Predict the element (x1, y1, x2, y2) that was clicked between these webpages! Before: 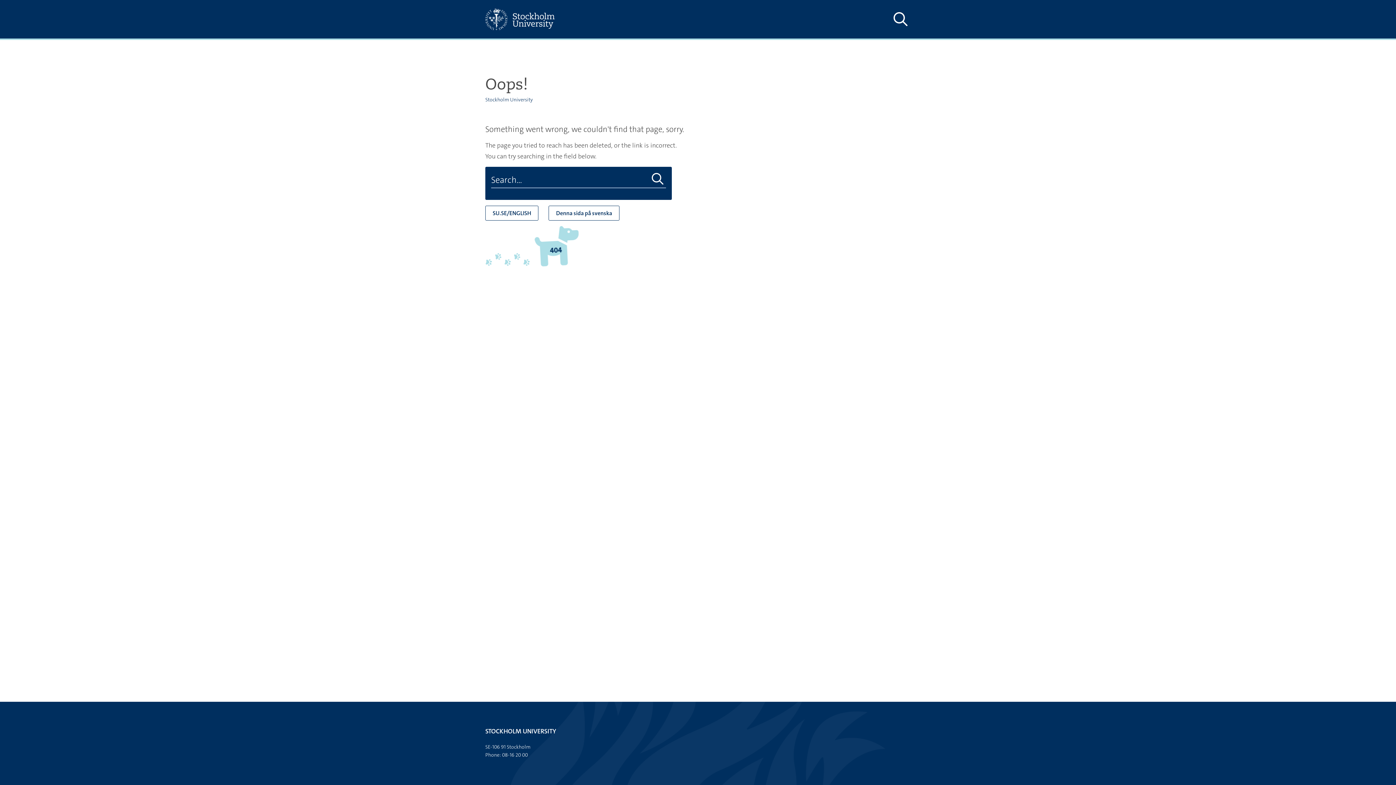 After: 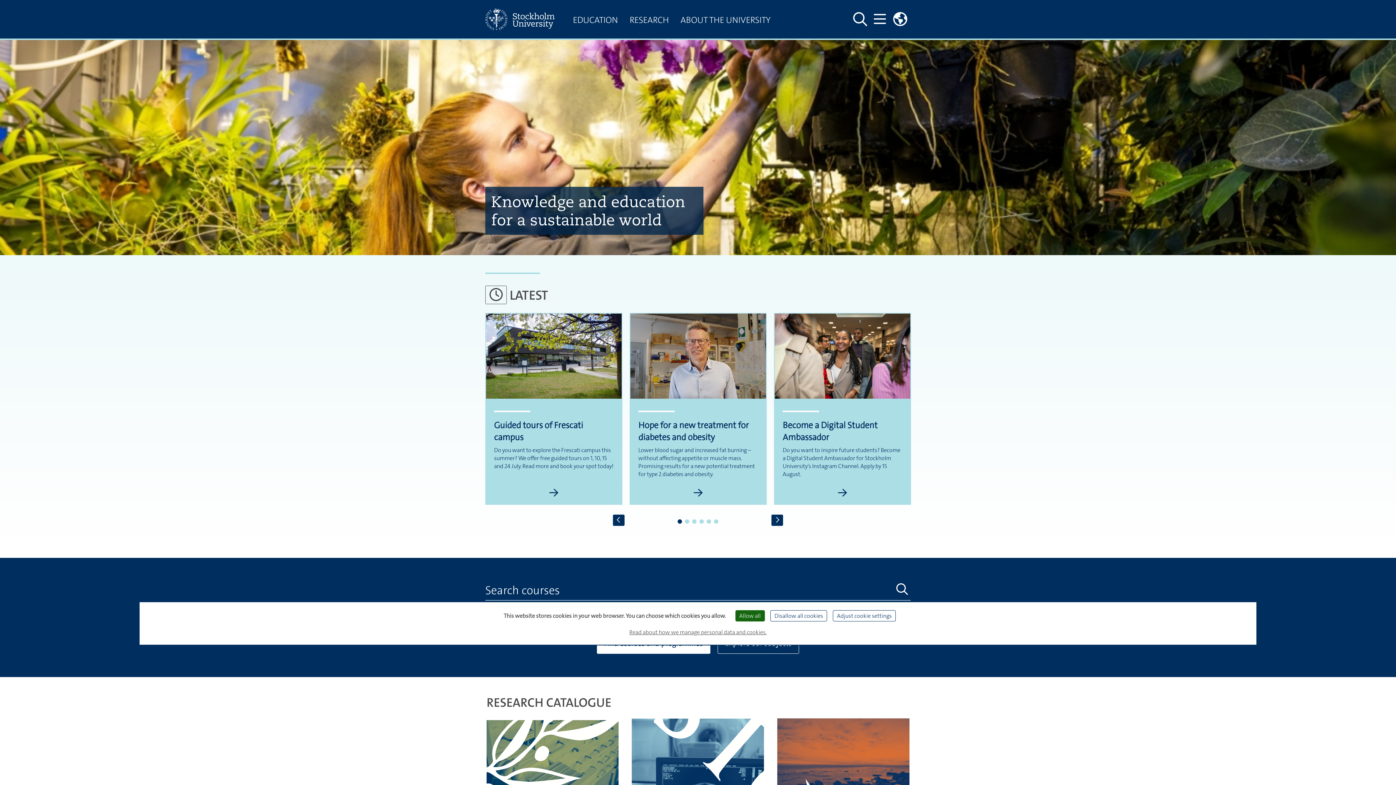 Action: bbox: (485, 0, 567, 38)